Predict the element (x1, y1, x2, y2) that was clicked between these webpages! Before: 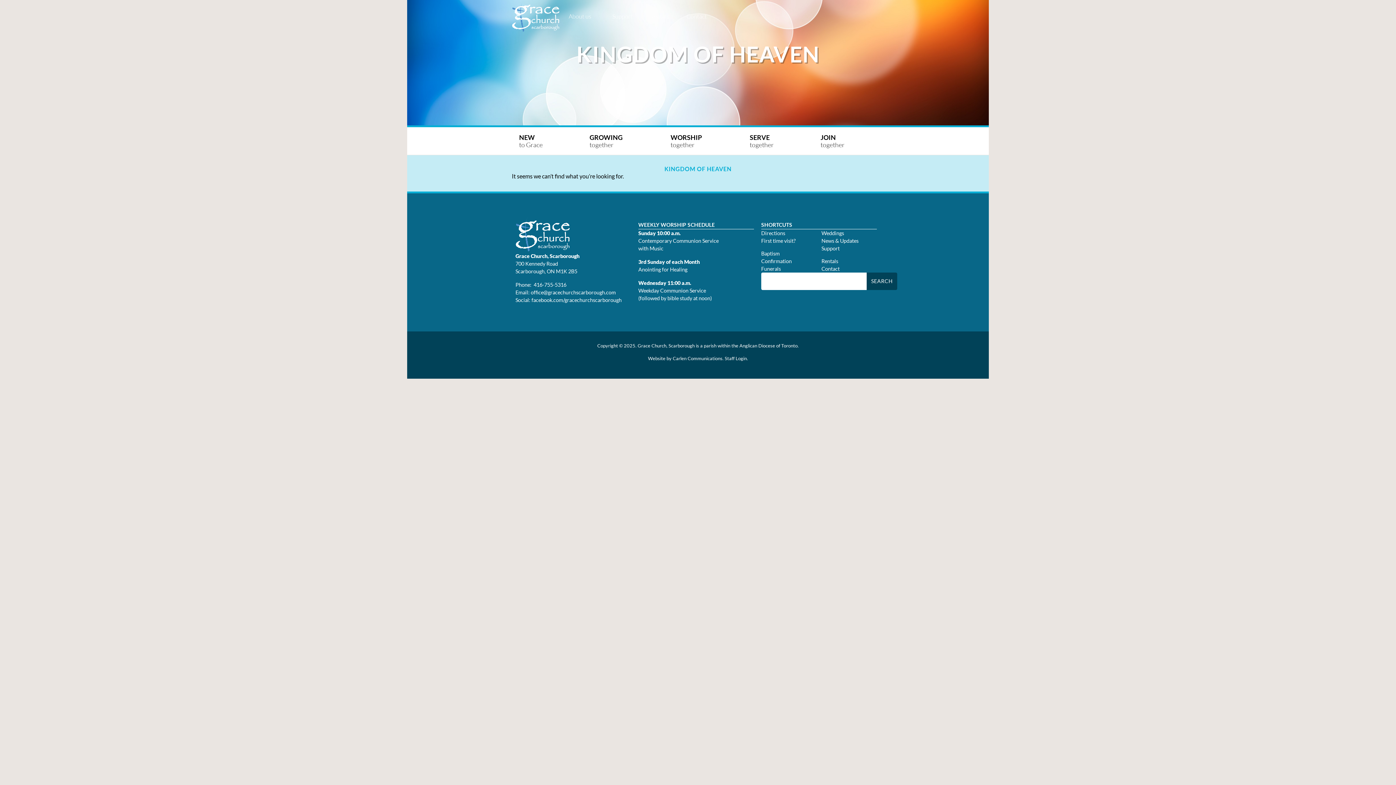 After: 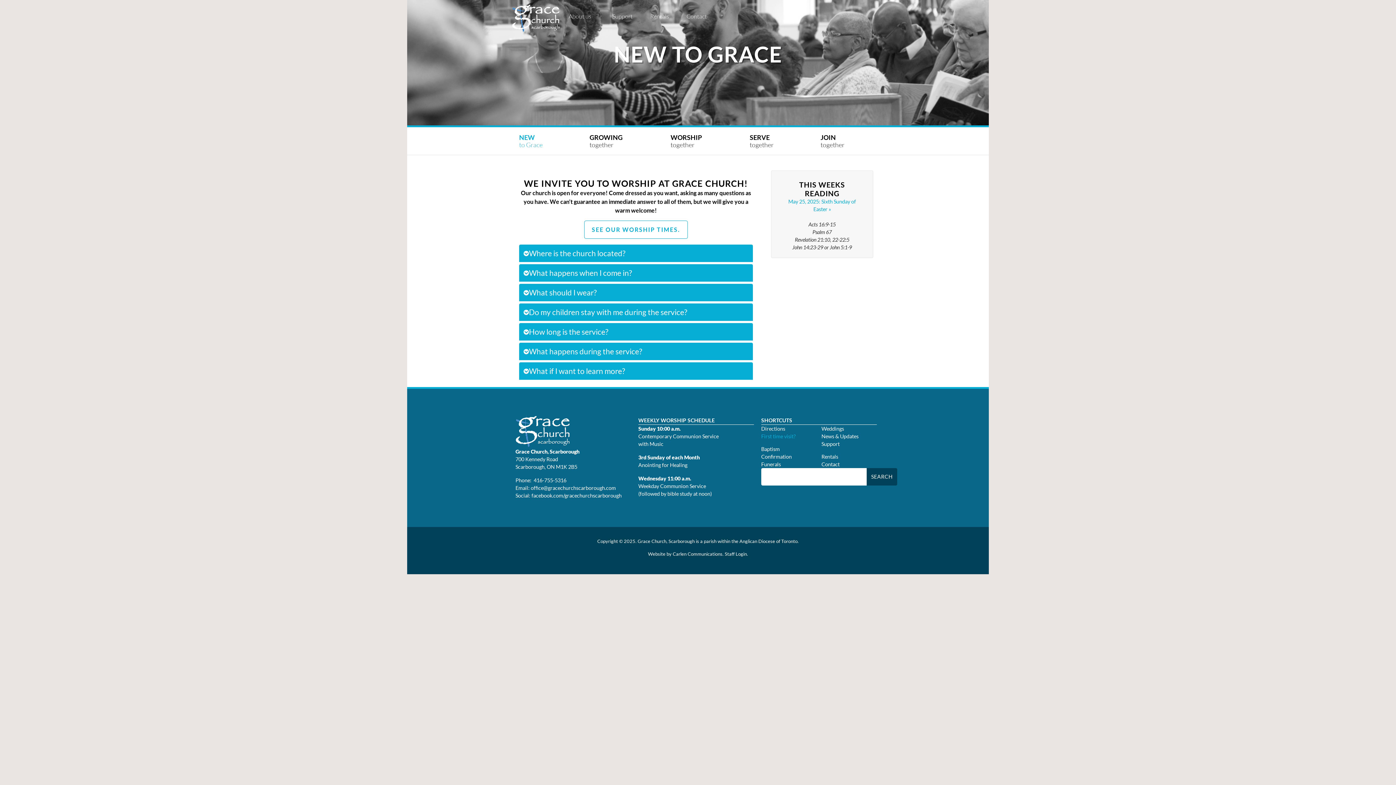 Action: bbox: (761, 236, 816, 244) label: First time visit?